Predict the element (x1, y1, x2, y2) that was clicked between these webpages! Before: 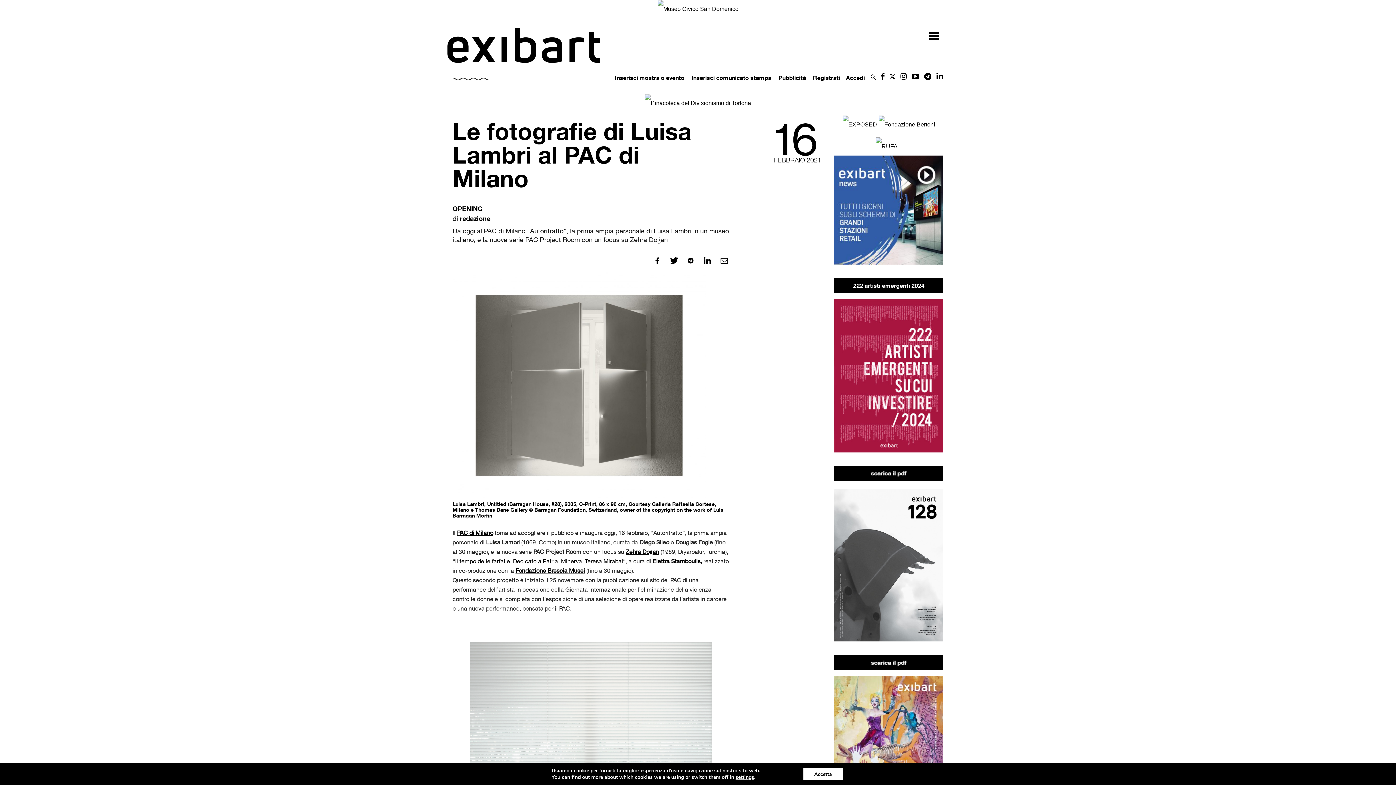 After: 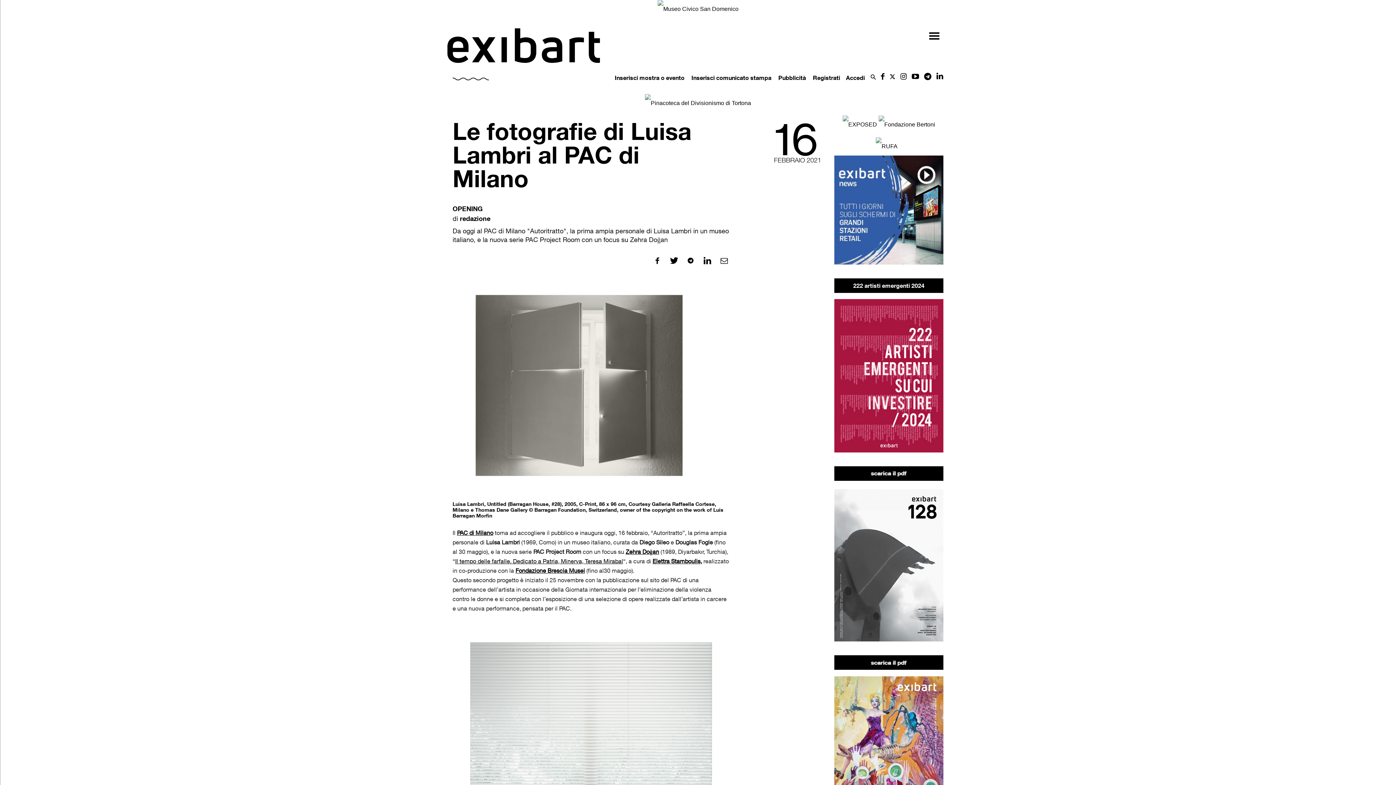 Action: bbox: (803, 768, 843, 780) label: Accetta